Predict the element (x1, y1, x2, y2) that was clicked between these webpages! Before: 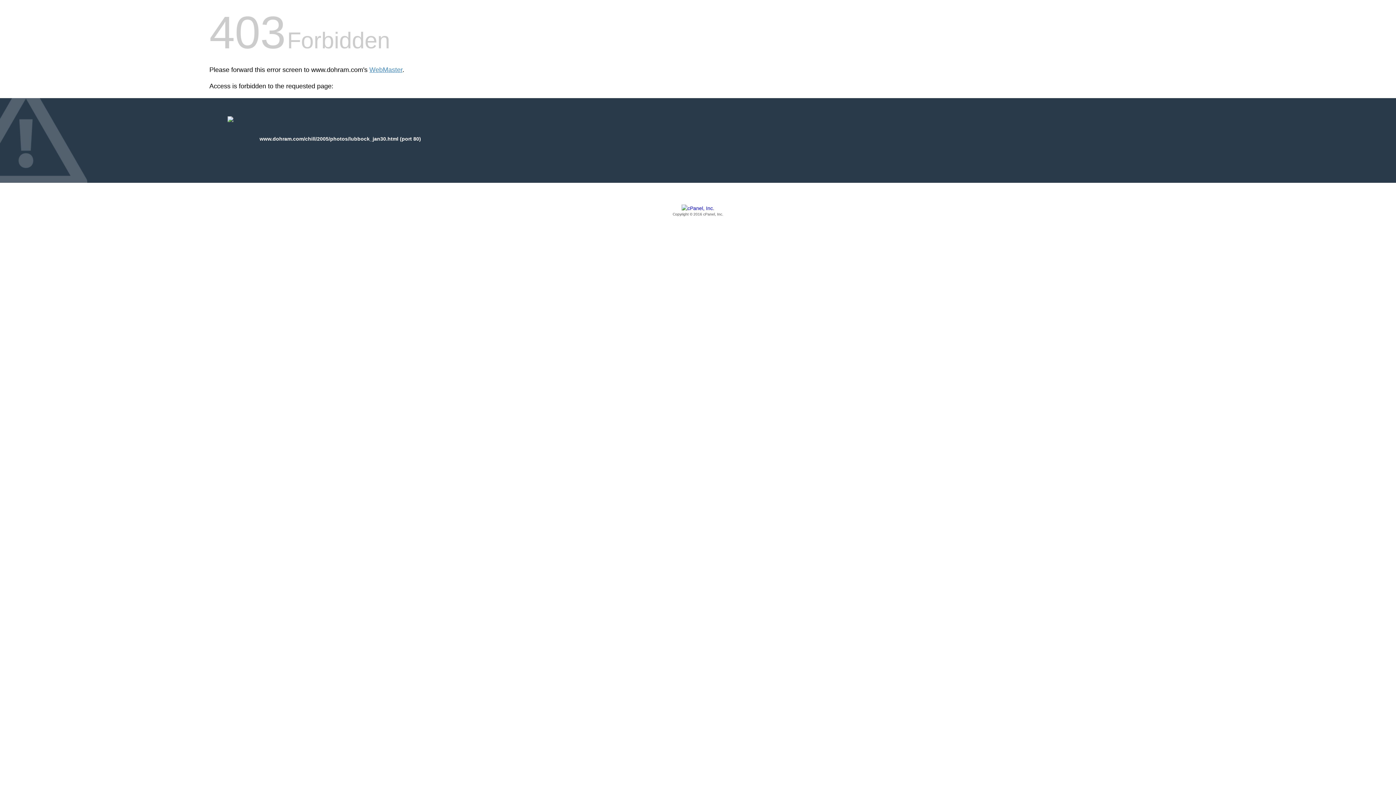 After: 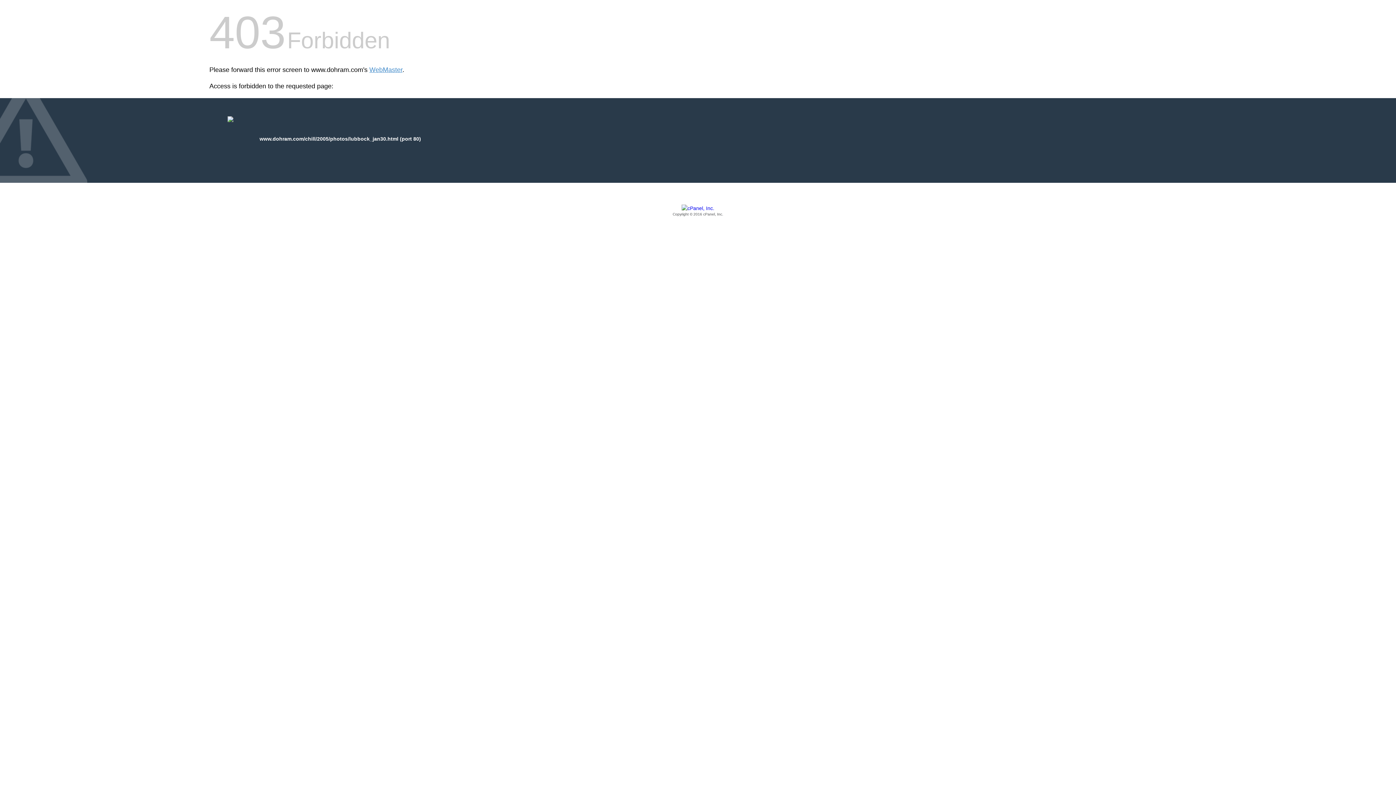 Action: label: Copyright © 2016 cPanel, Inc. bbox: (209, 205, 1186, 217)